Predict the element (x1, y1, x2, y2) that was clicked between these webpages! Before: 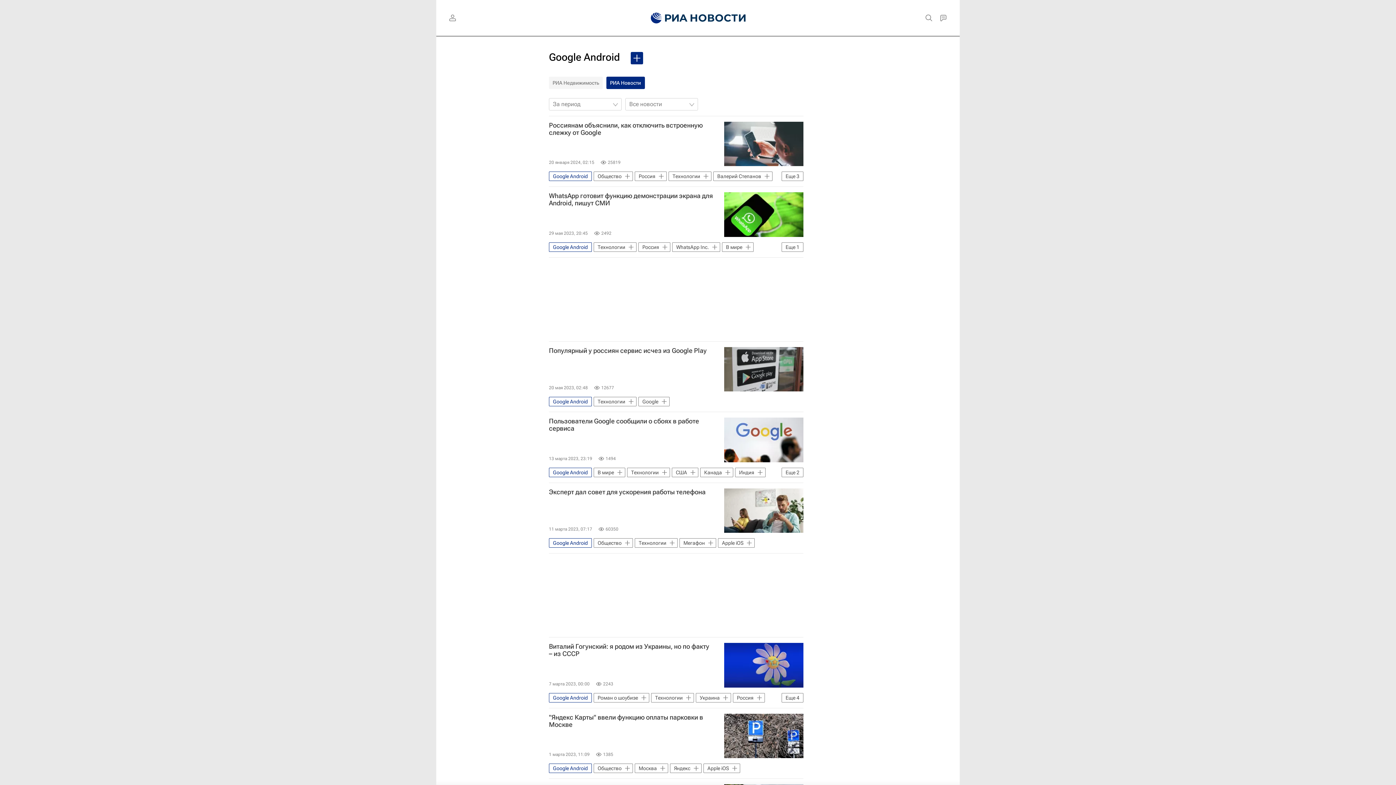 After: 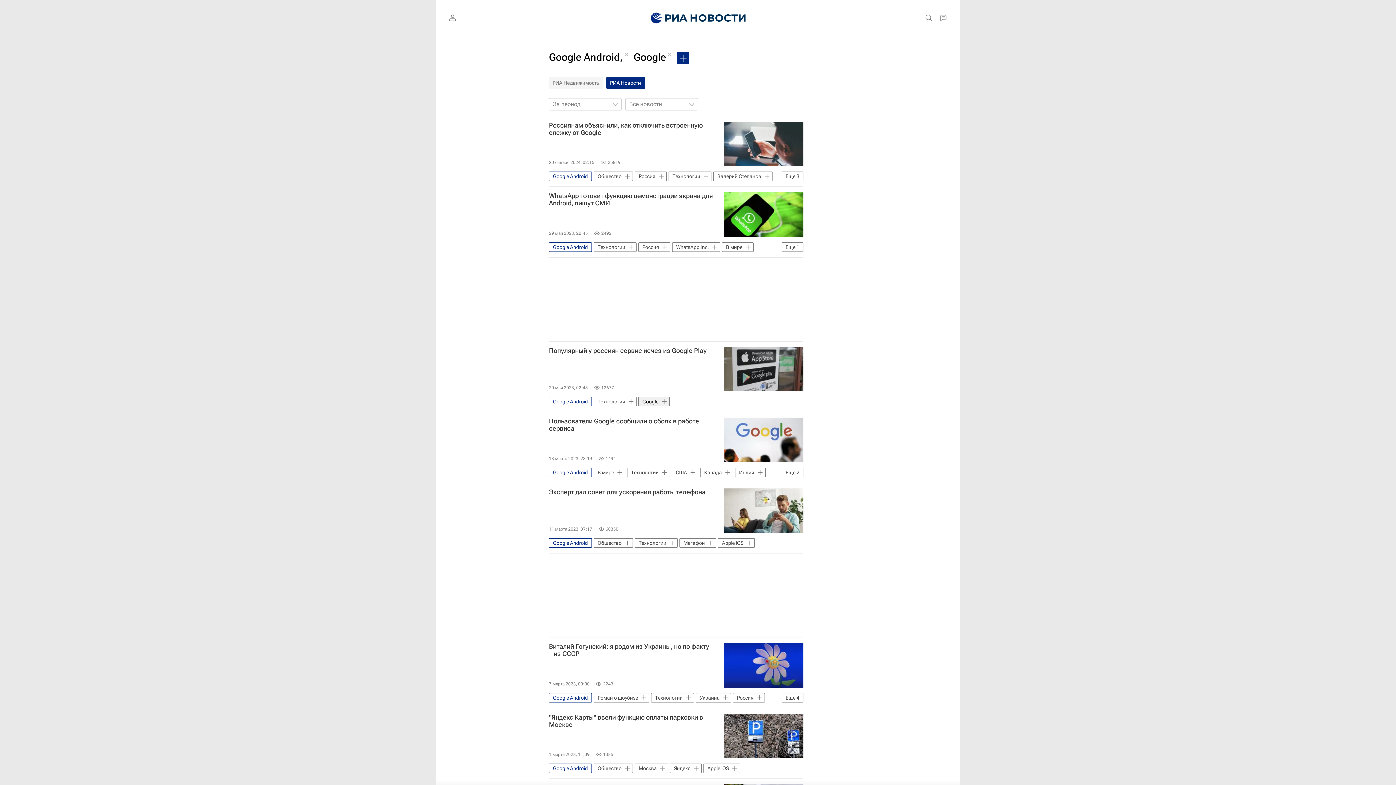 Action: label: Google bbox: (638, 397, 669, 406)